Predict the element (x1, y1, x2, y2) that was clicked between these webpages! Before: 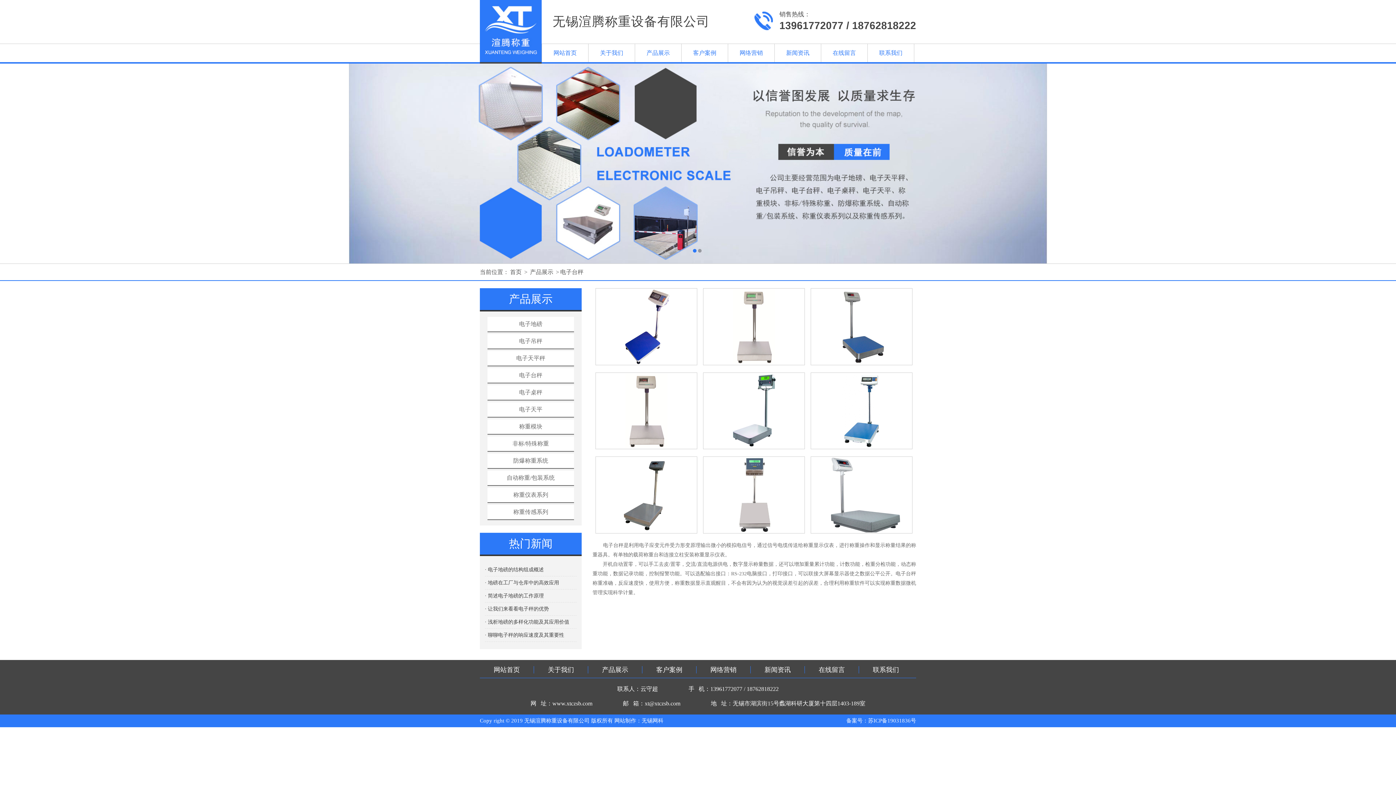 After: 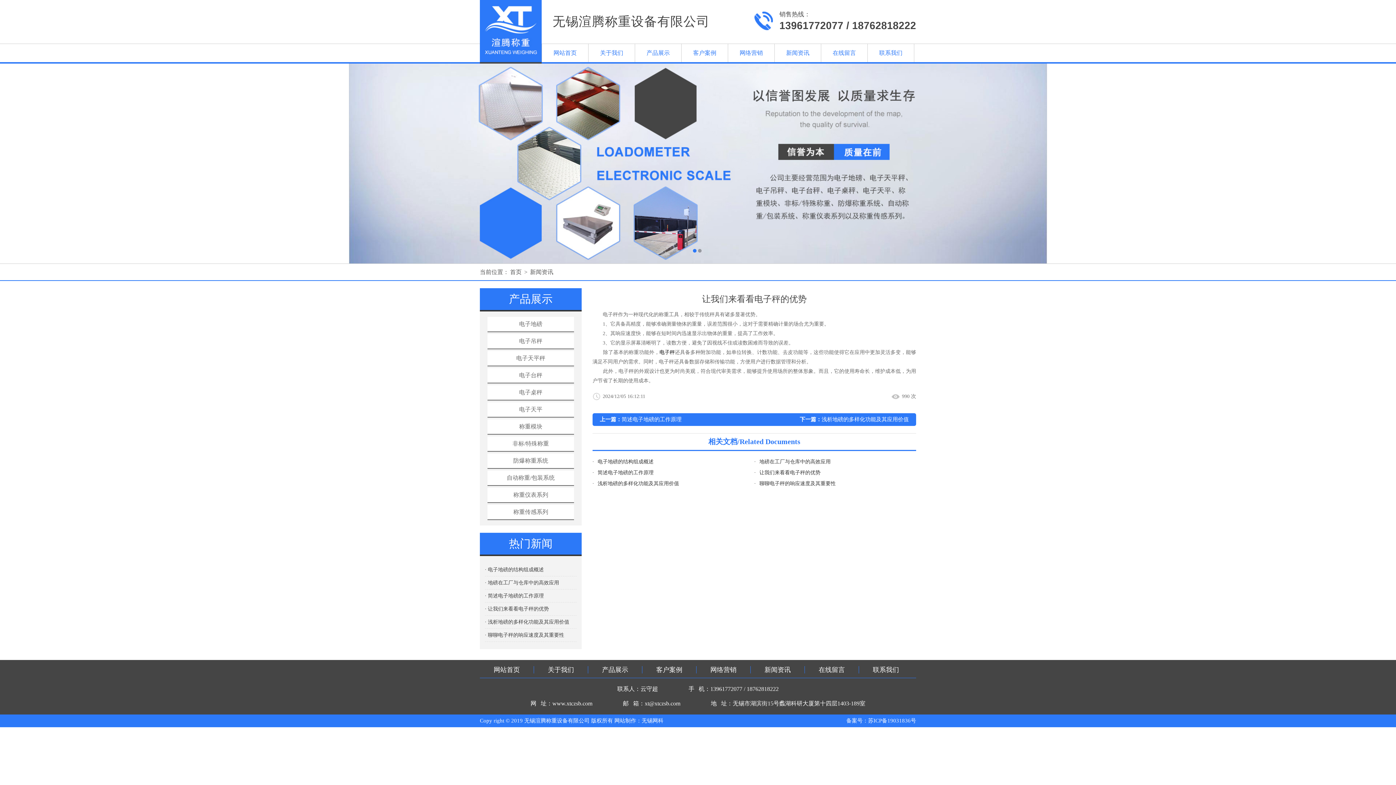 Action: label: · 让我们来看看电子秤的优势 bbox: (485, 602, 576, 615)